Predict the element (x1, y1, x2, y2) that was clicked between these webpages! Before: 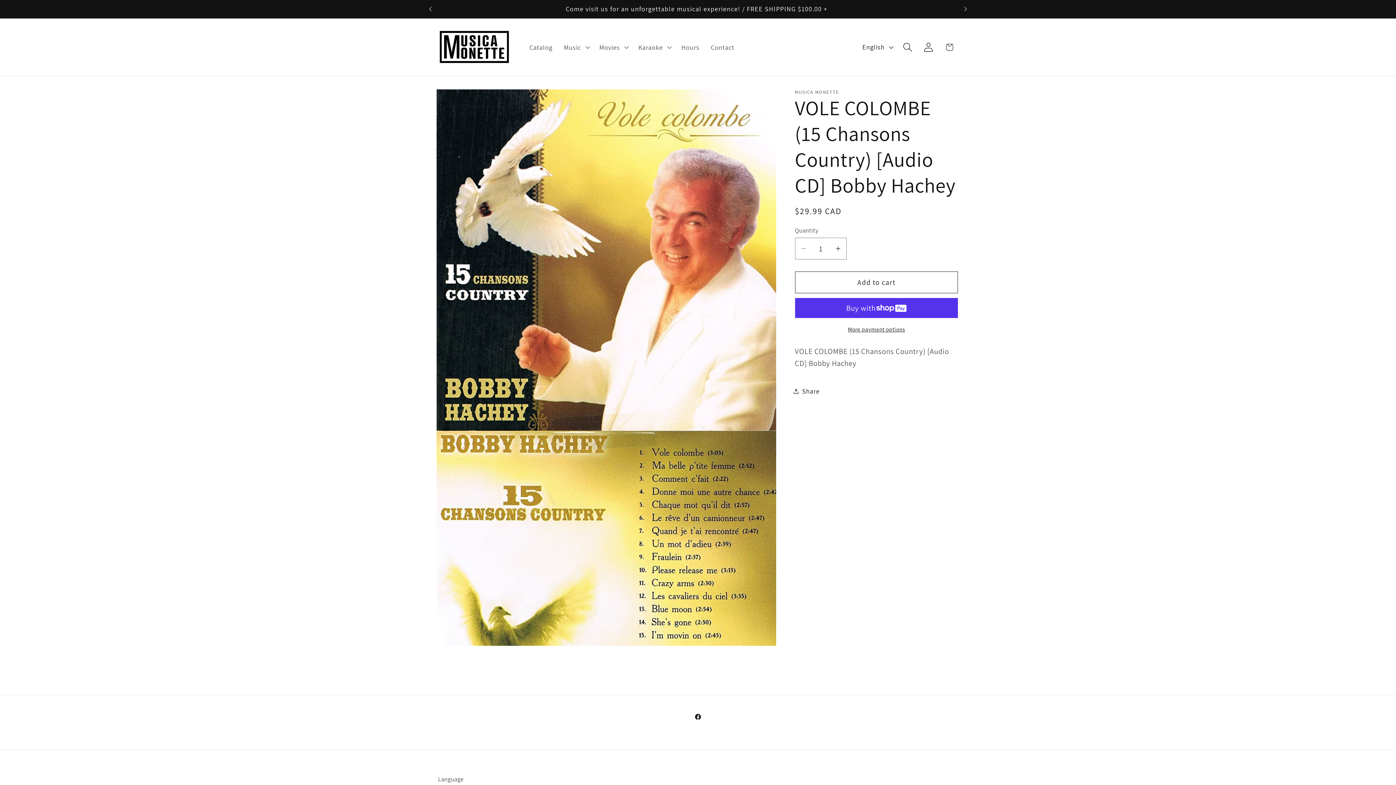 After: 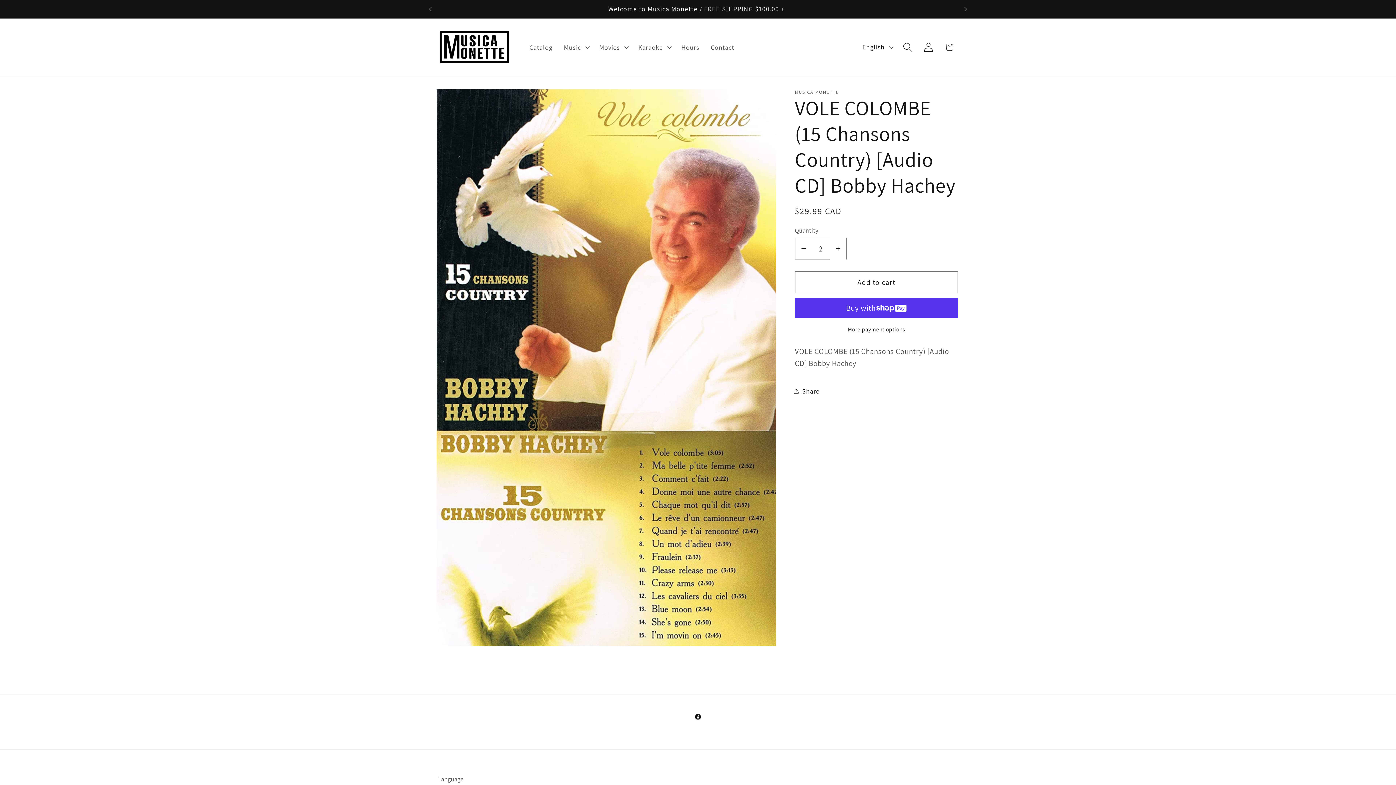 Action: label: Increase quantity for VOLE COLOMBE (15 Chansons Country) [Audio CD] Bobby Hachey bbox: (830, 237, 846, 259)